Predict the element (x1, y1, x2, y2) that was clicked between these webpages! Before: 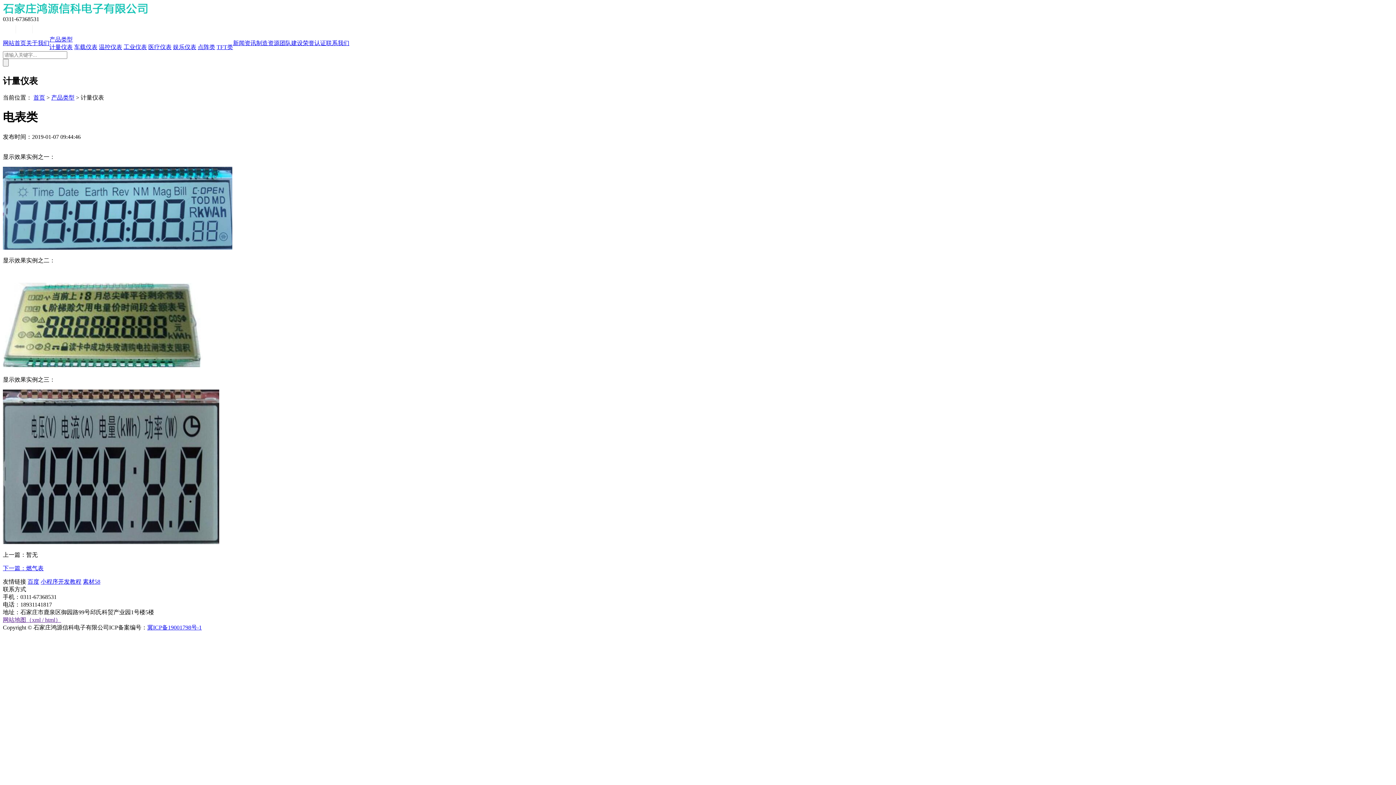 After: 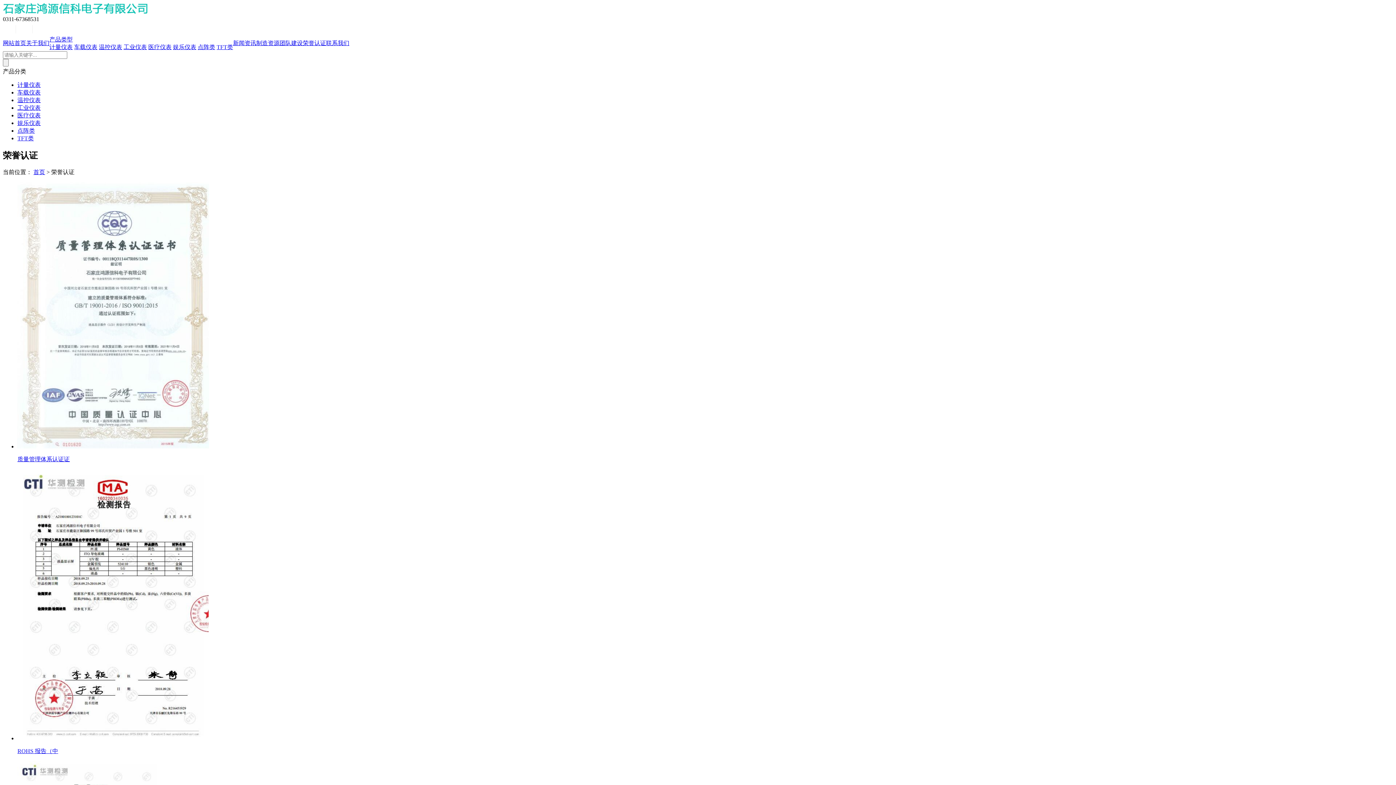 Action: bbox: (302, 40, 326, 46) label: 荣誉认证